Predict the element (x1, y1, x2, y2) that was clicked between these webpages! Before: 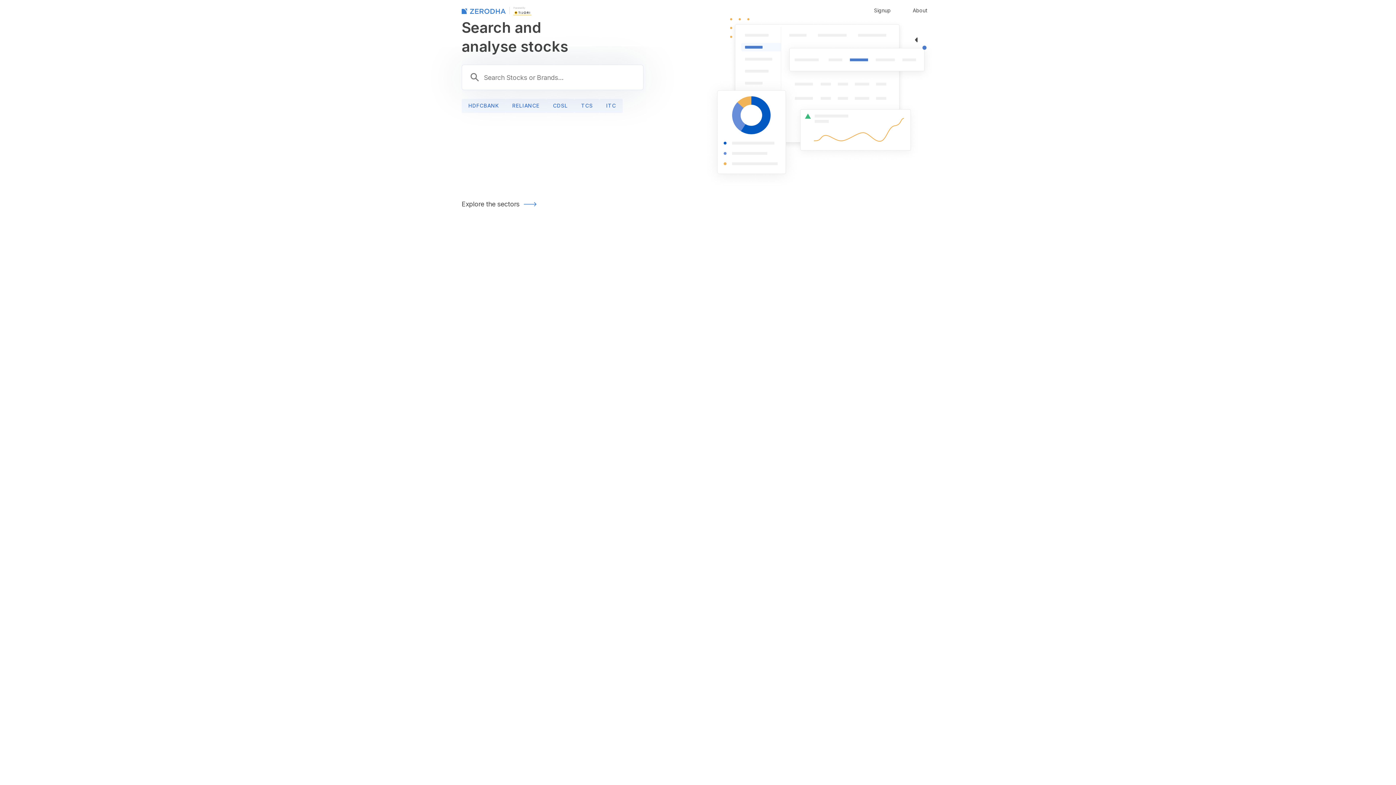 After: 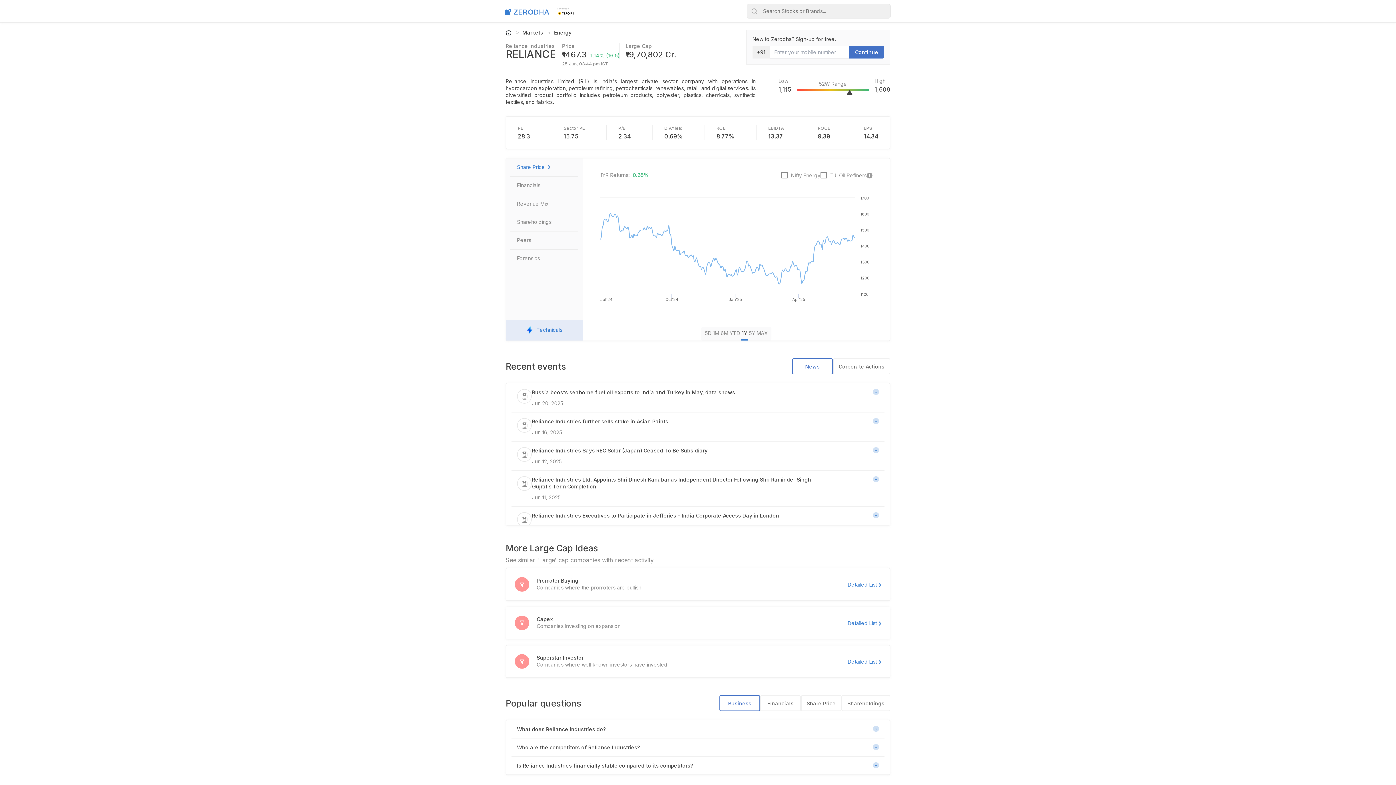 Action: label: RELIANCE bbox: (505, 98, 546, 113)